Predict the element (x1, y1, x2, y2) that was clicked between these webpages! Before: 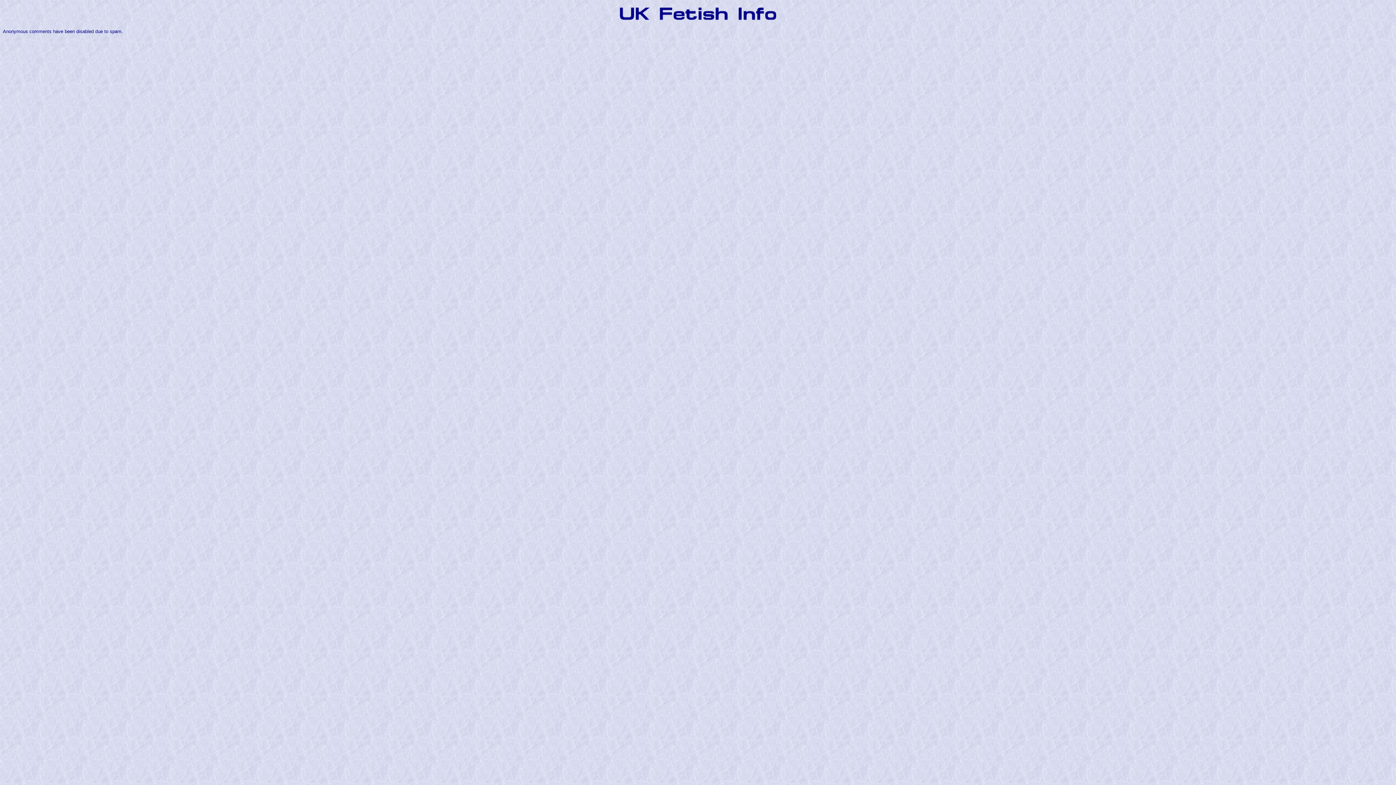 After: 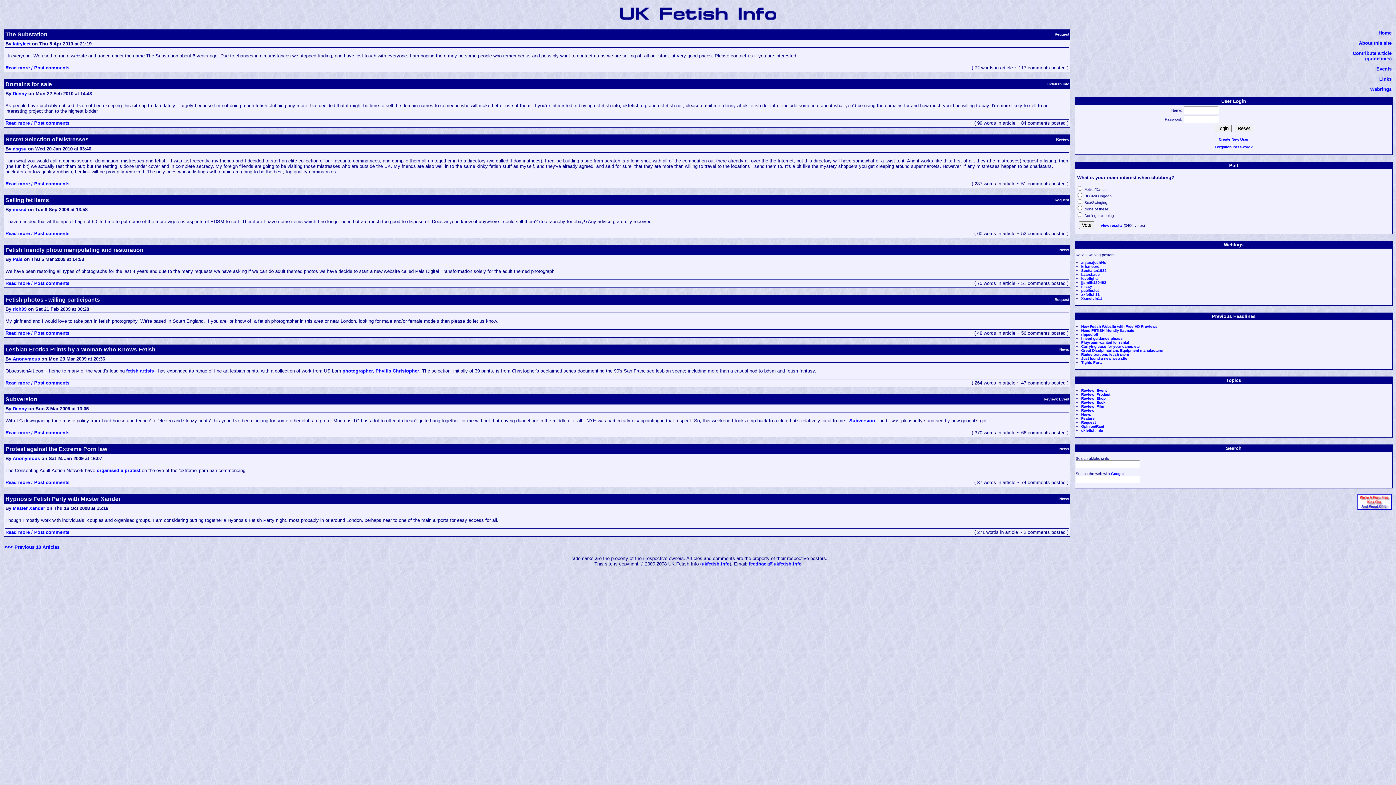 Action: bbox: (616, 18, 780, 23)